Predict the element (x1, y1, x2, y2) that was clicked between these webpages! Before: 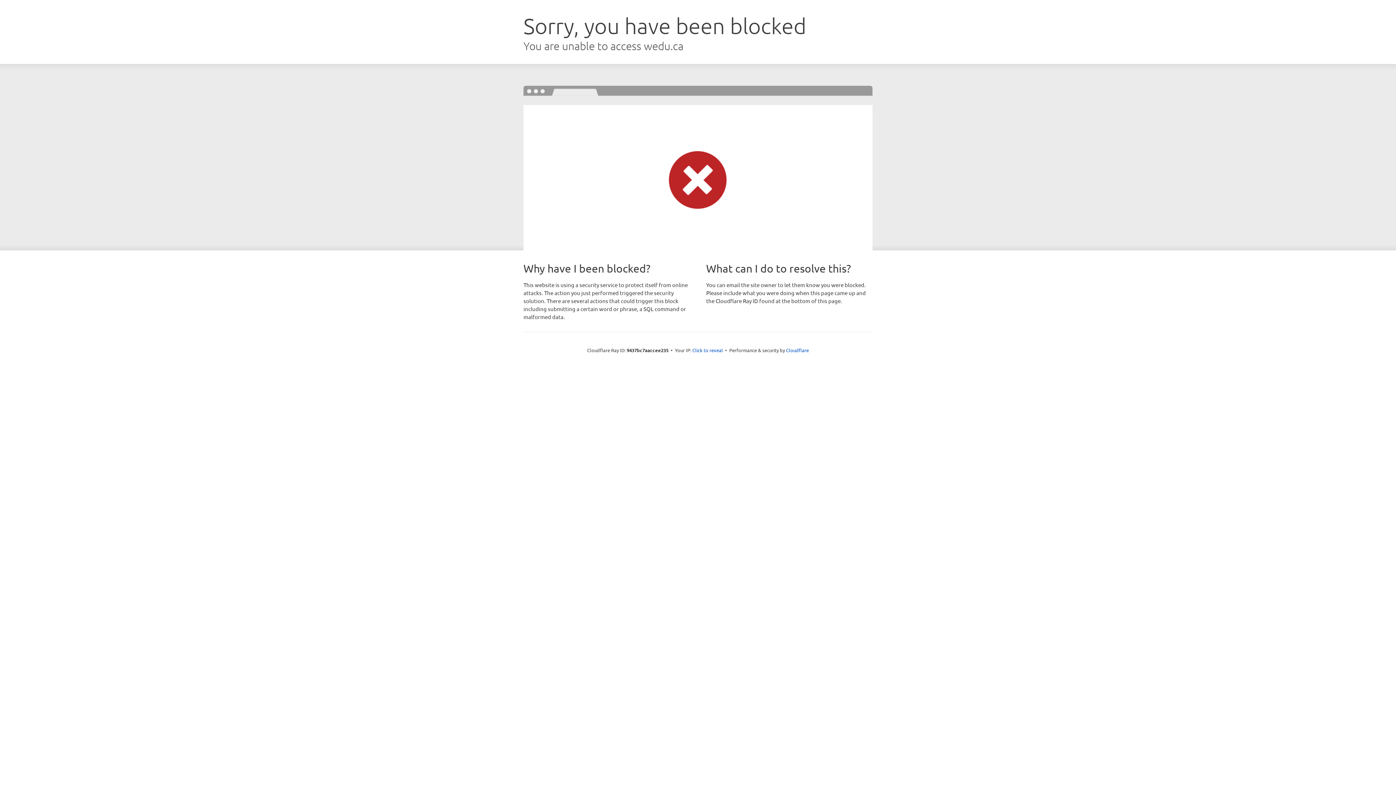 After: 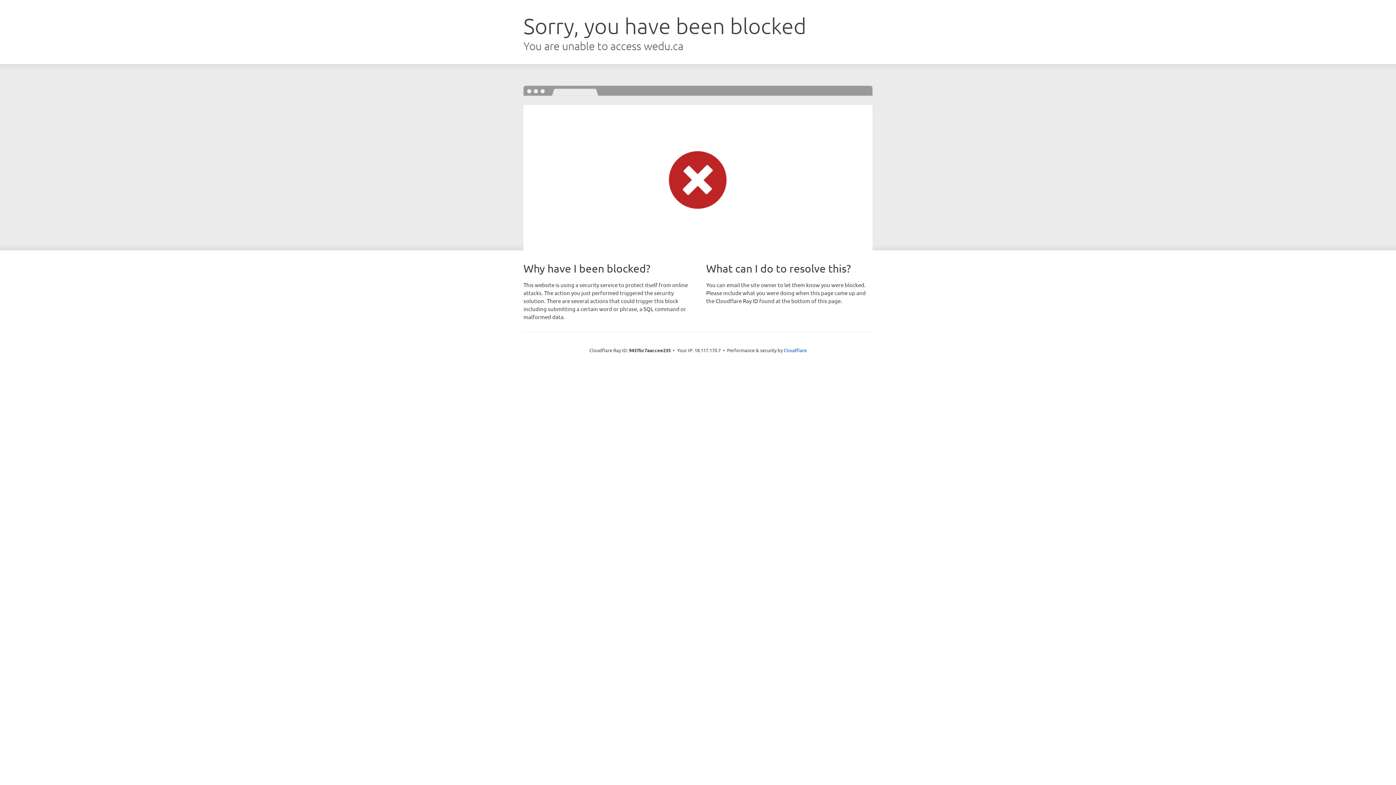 Action: label: Click to reveal bbox: (692, 346, 723, 353)